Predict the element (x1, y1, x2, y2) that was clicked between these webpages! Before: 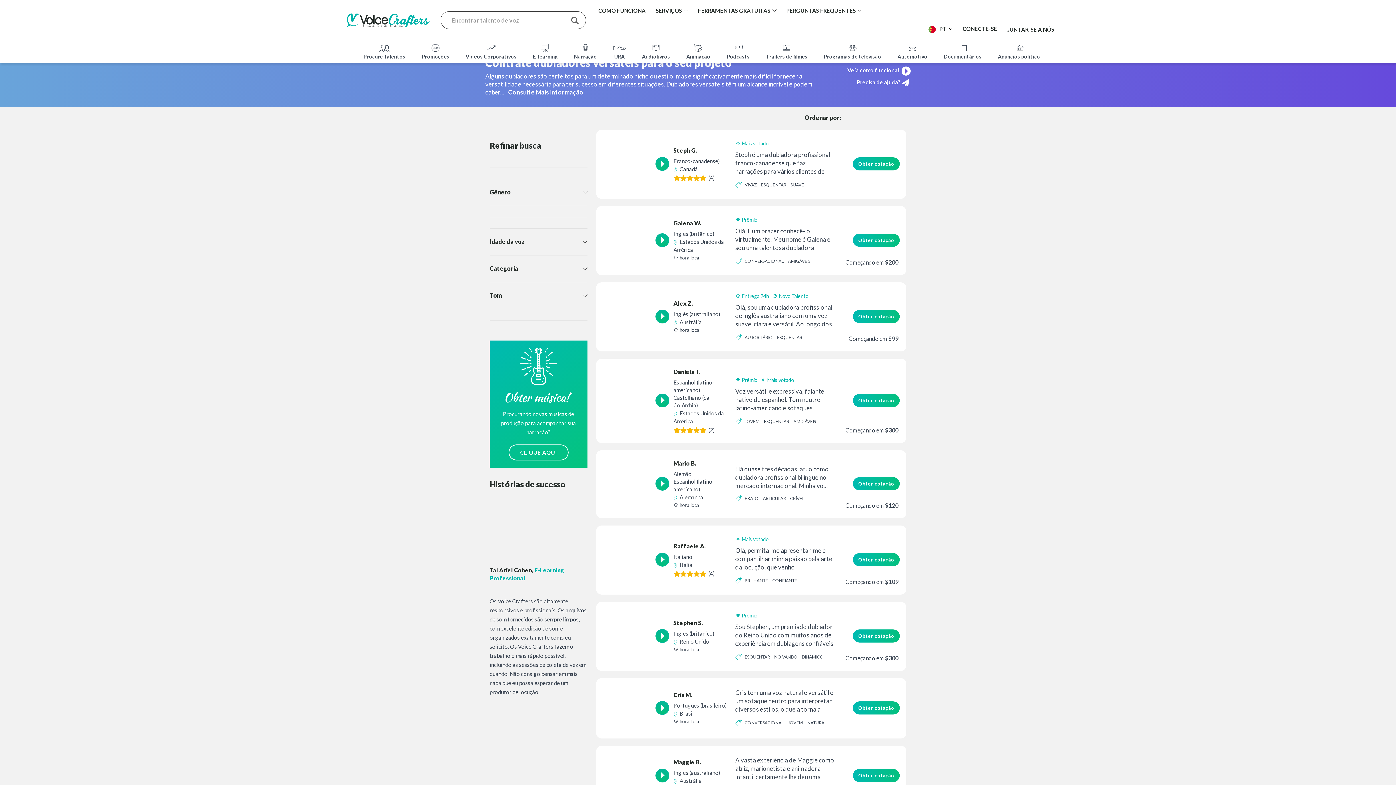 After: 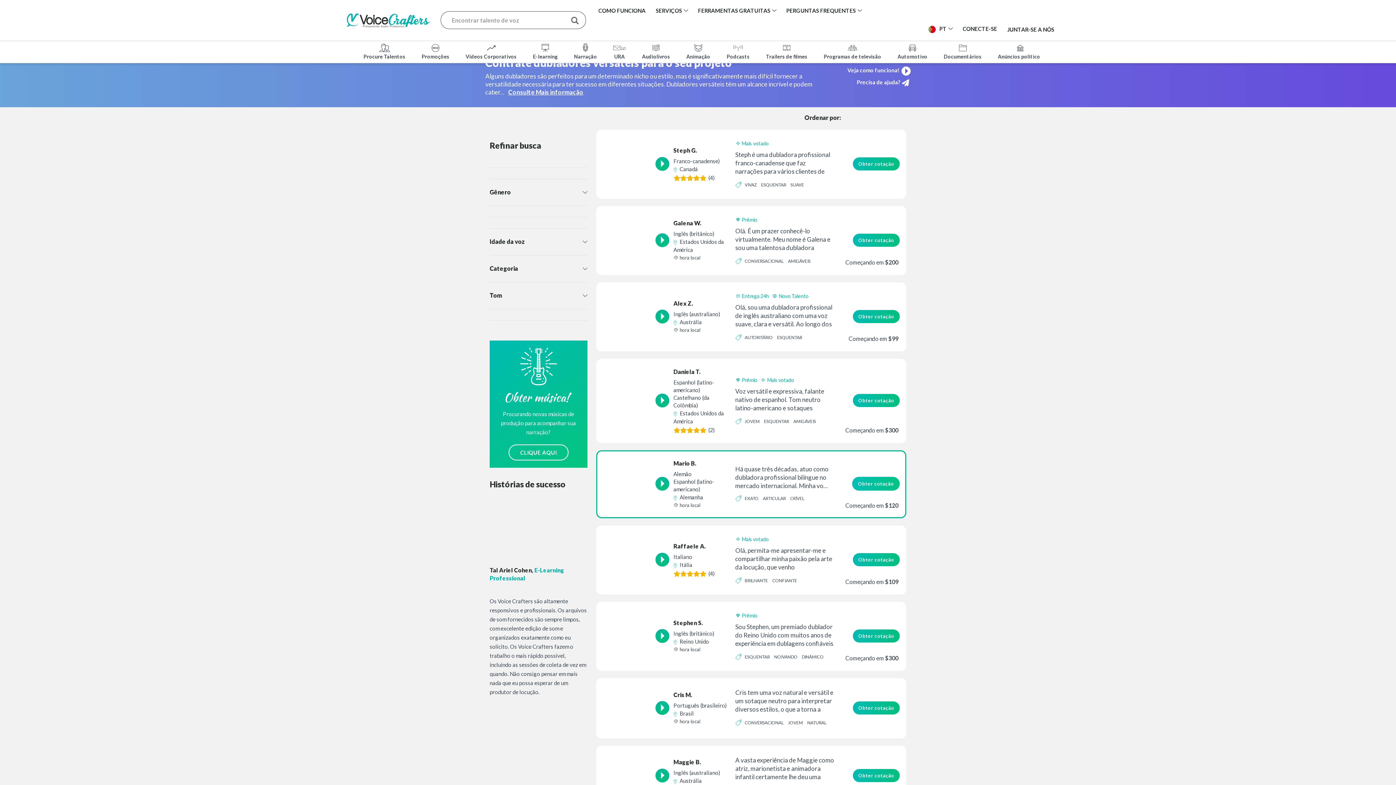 Action: bbox: (853, 477, 899, 490) label: Obter cotação